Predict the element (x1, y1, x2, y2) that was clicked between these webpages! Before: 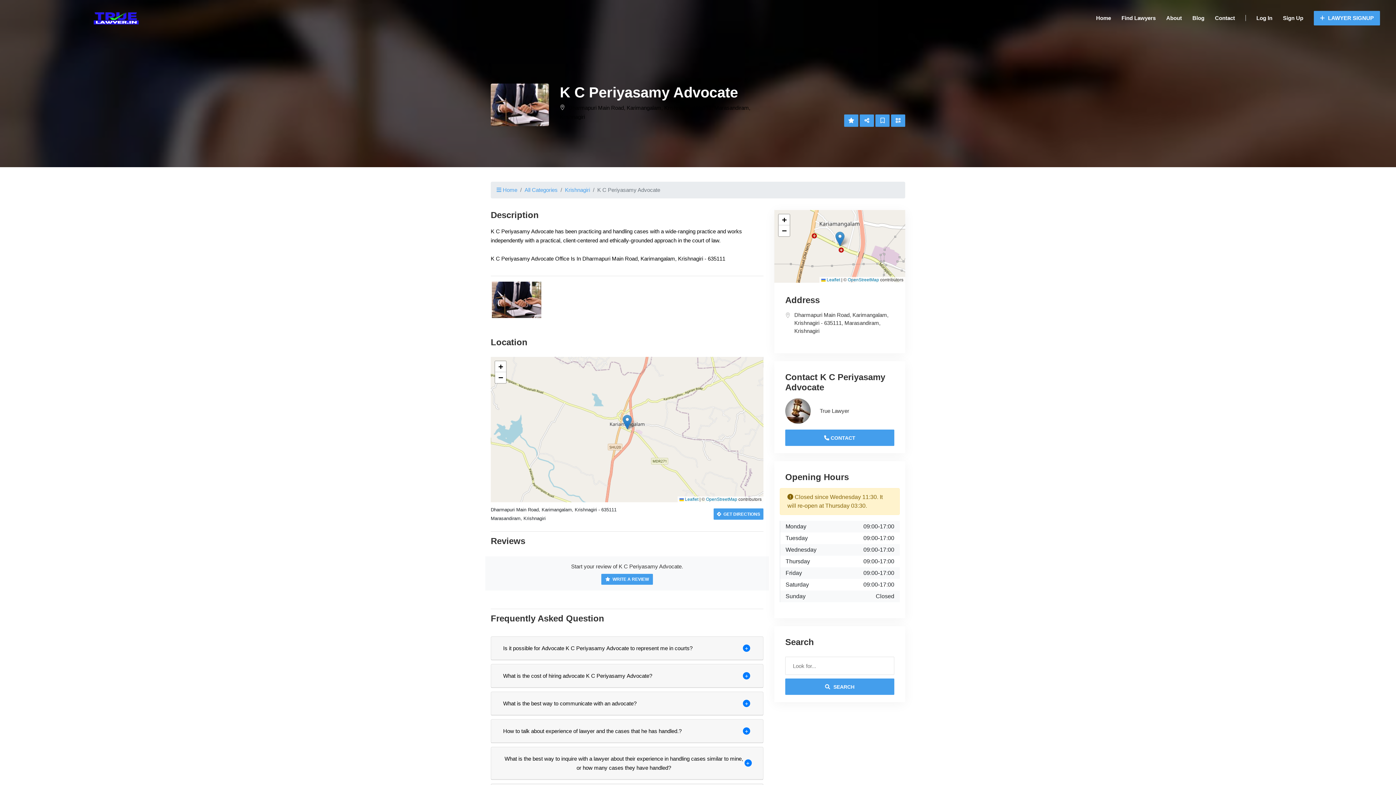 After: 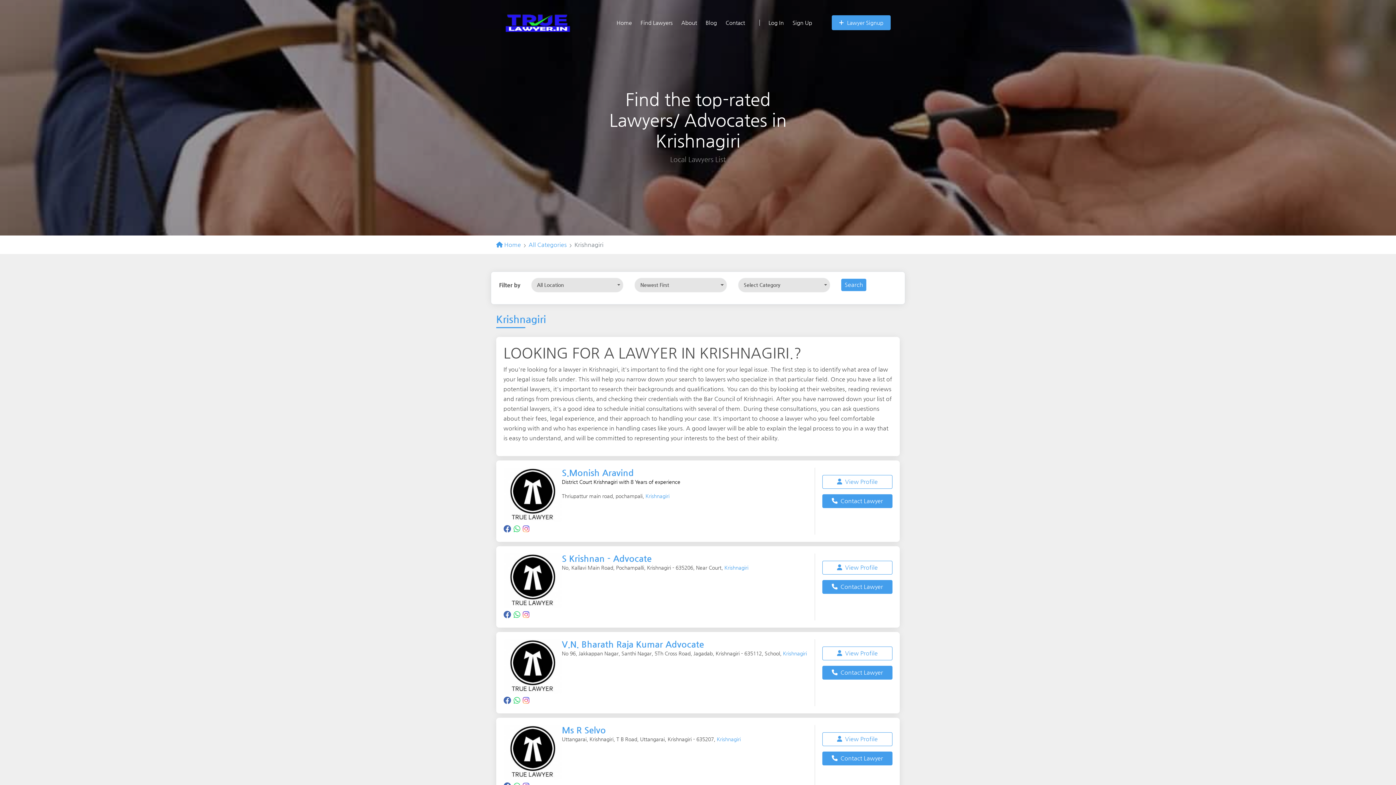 Action: label: Krishnagiri bbox: (565, 186, 590, 193)